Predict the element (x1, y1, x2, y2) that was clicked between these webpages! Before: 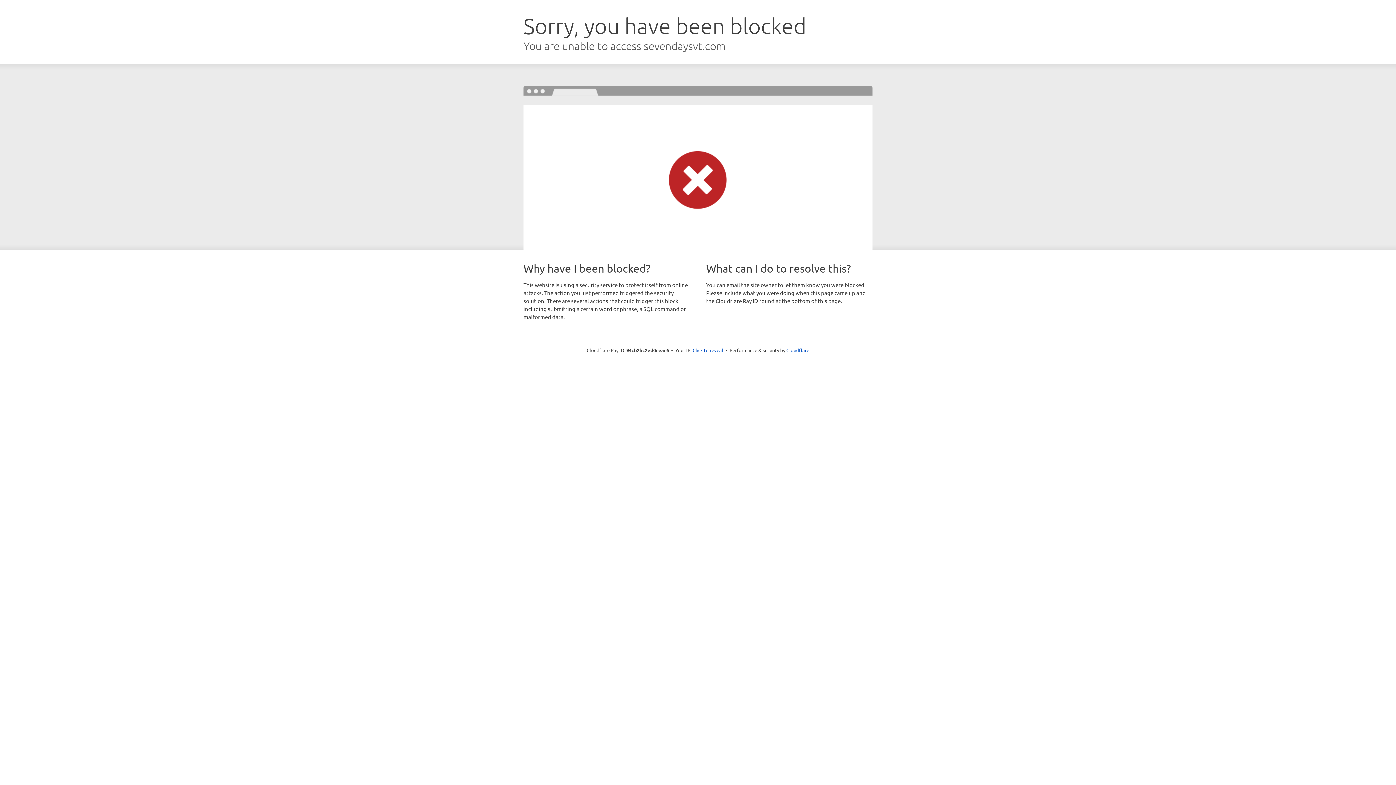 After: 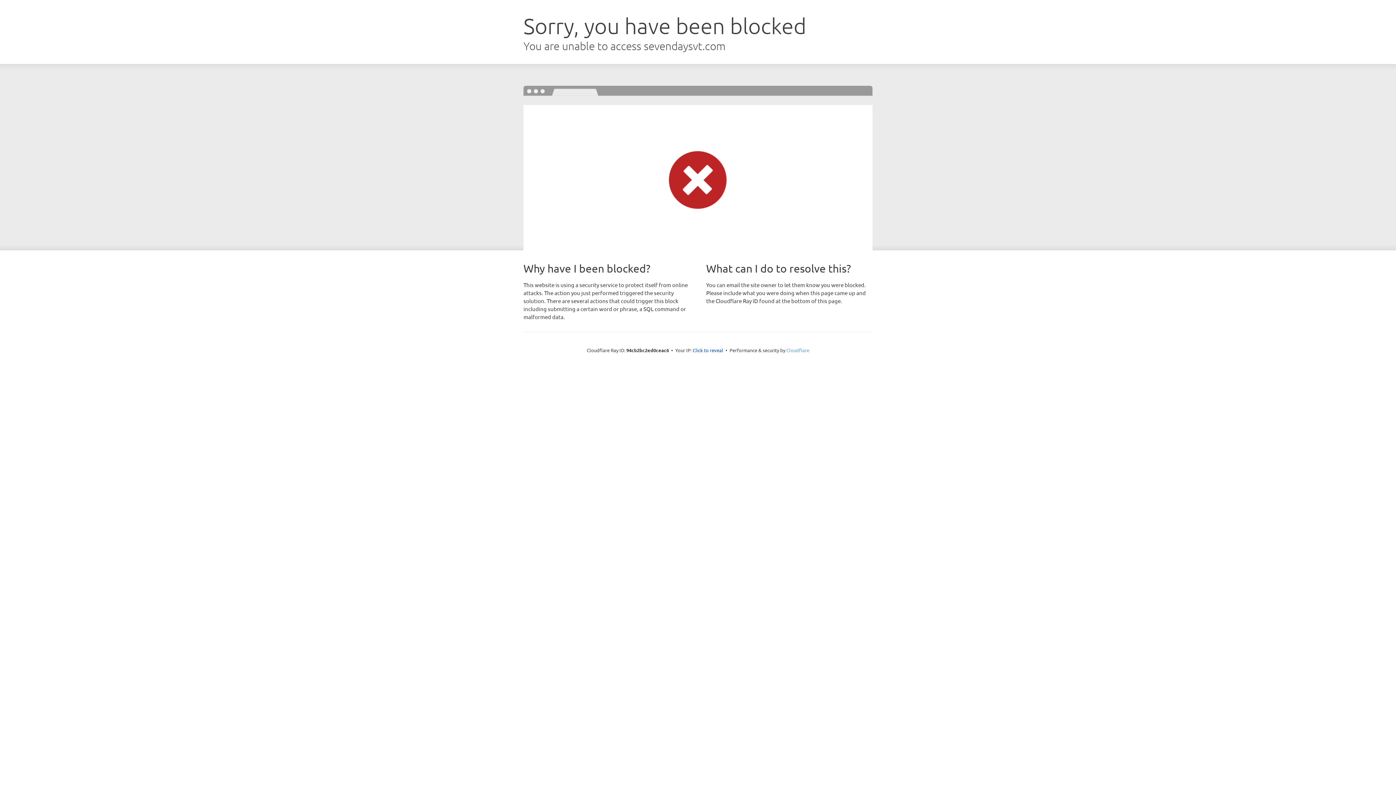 Action: label: Cloudflare bbox: (786, 347, 809, 353)